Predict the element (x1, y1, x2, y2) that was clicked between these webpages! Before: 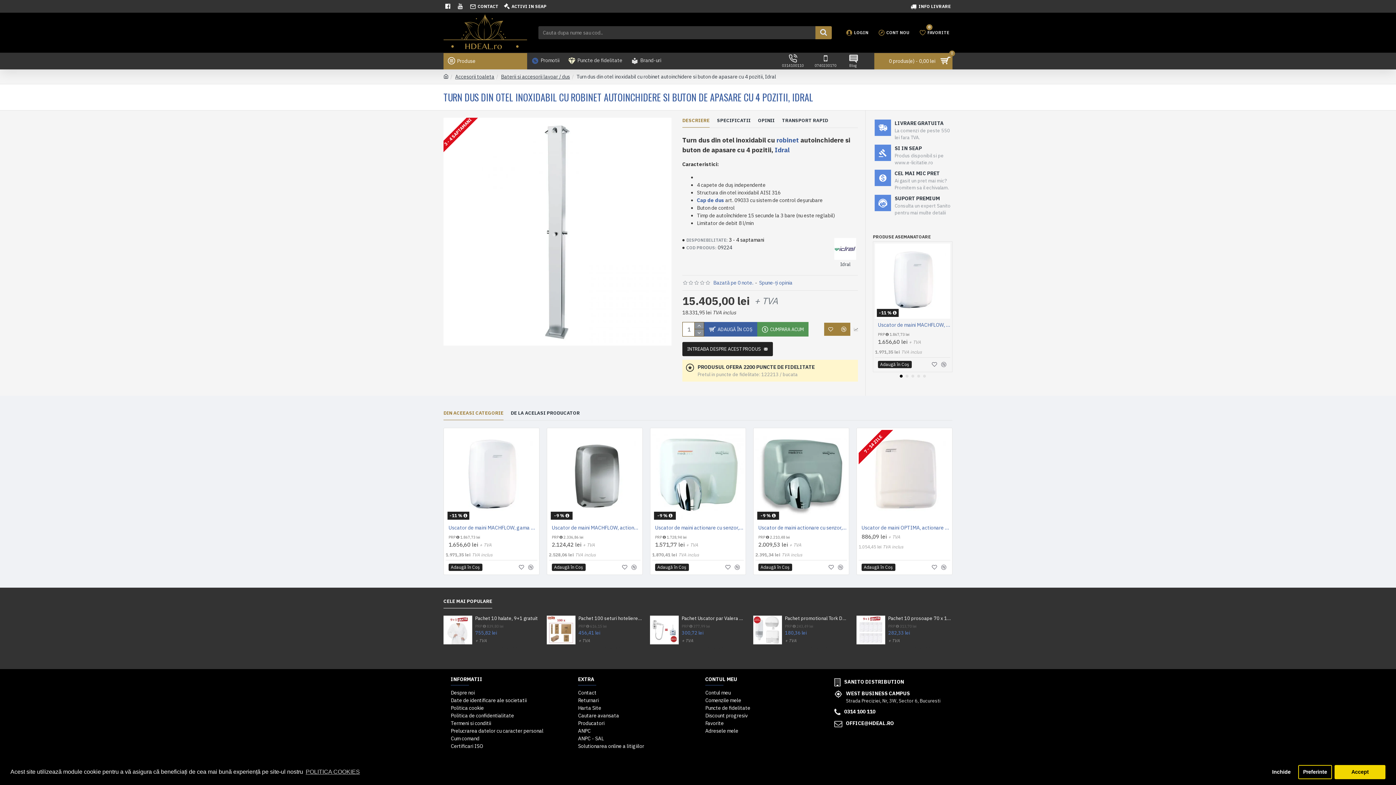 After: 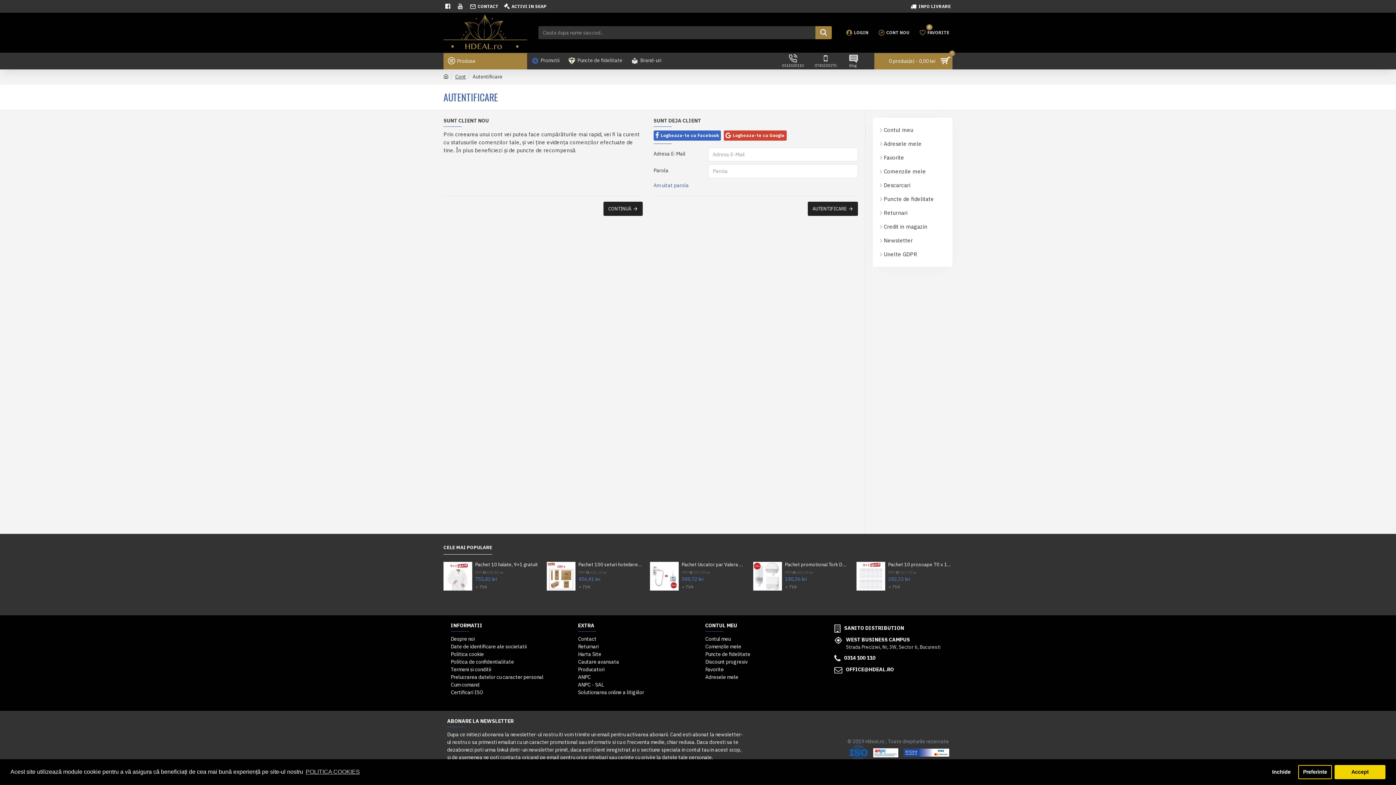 Action: bbox: (705, 697, 741, 704) label: Comenzile mele